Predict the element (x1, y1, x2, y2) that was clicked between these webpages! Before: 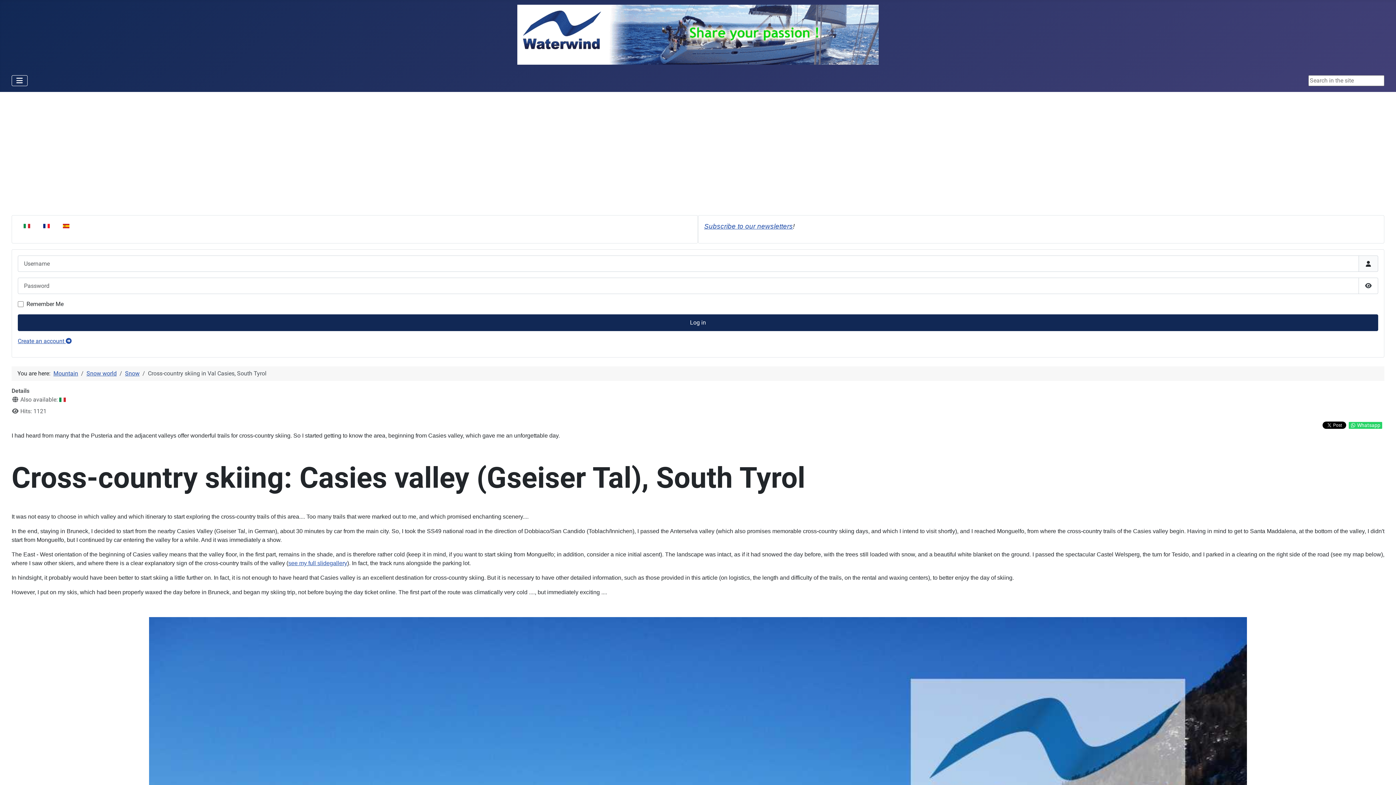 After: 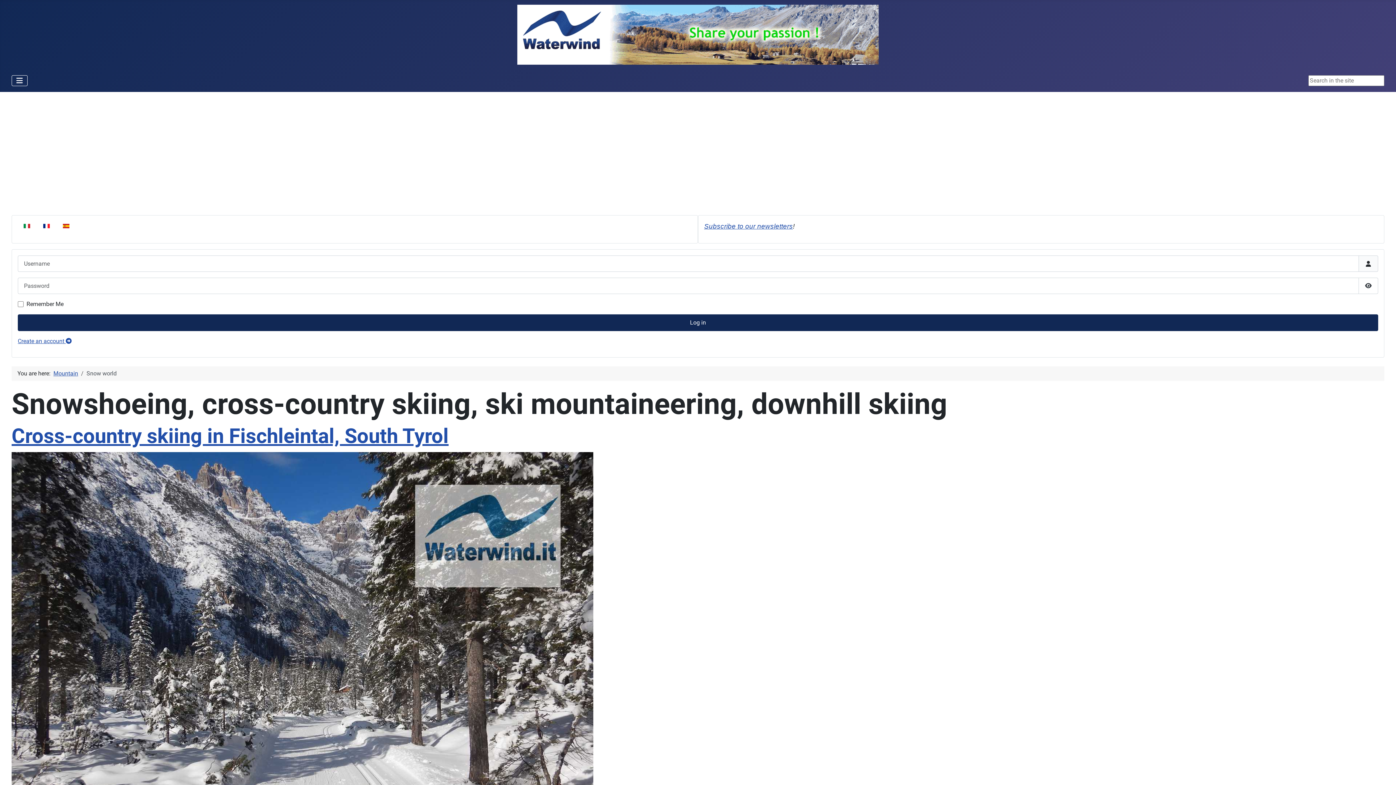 Action: label: Snow world bbox: (86, 370, 116, 376)